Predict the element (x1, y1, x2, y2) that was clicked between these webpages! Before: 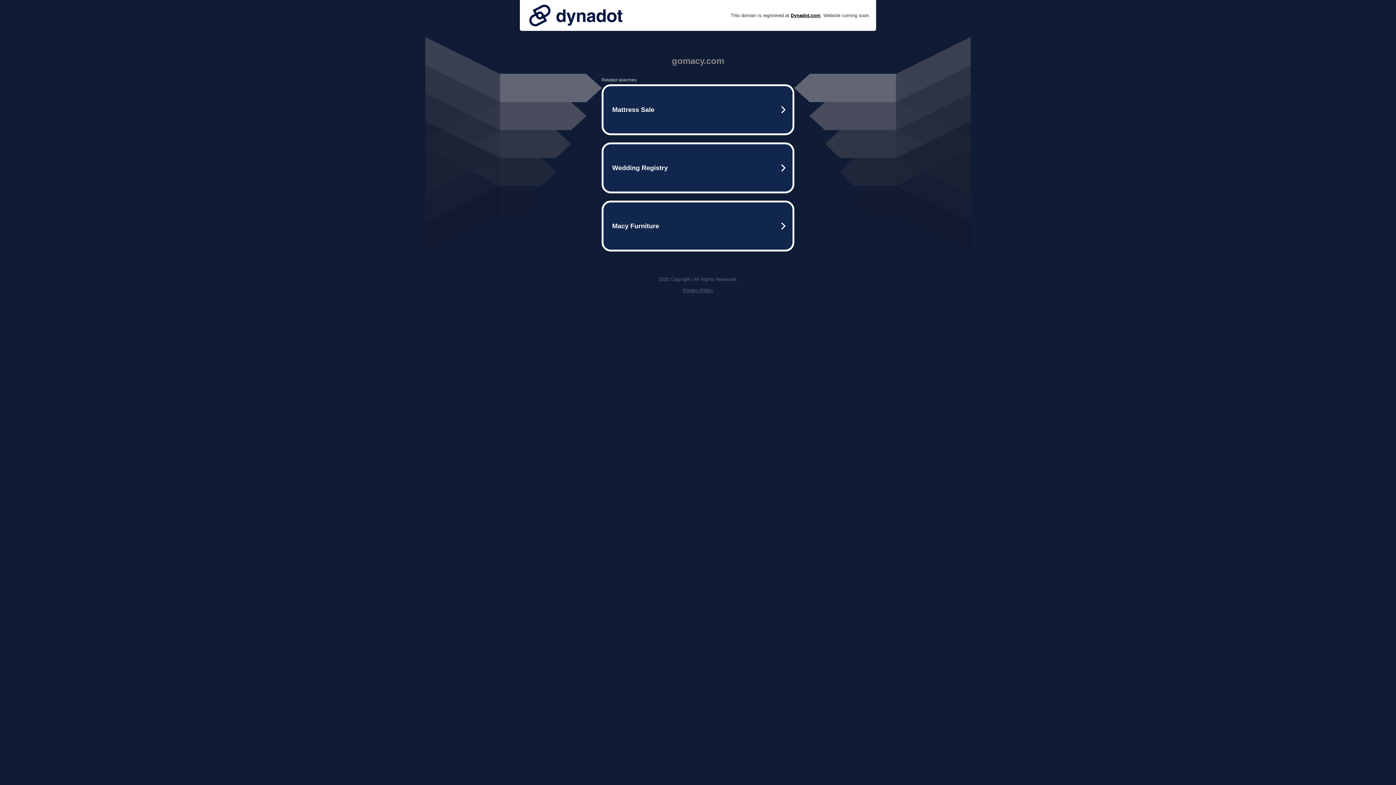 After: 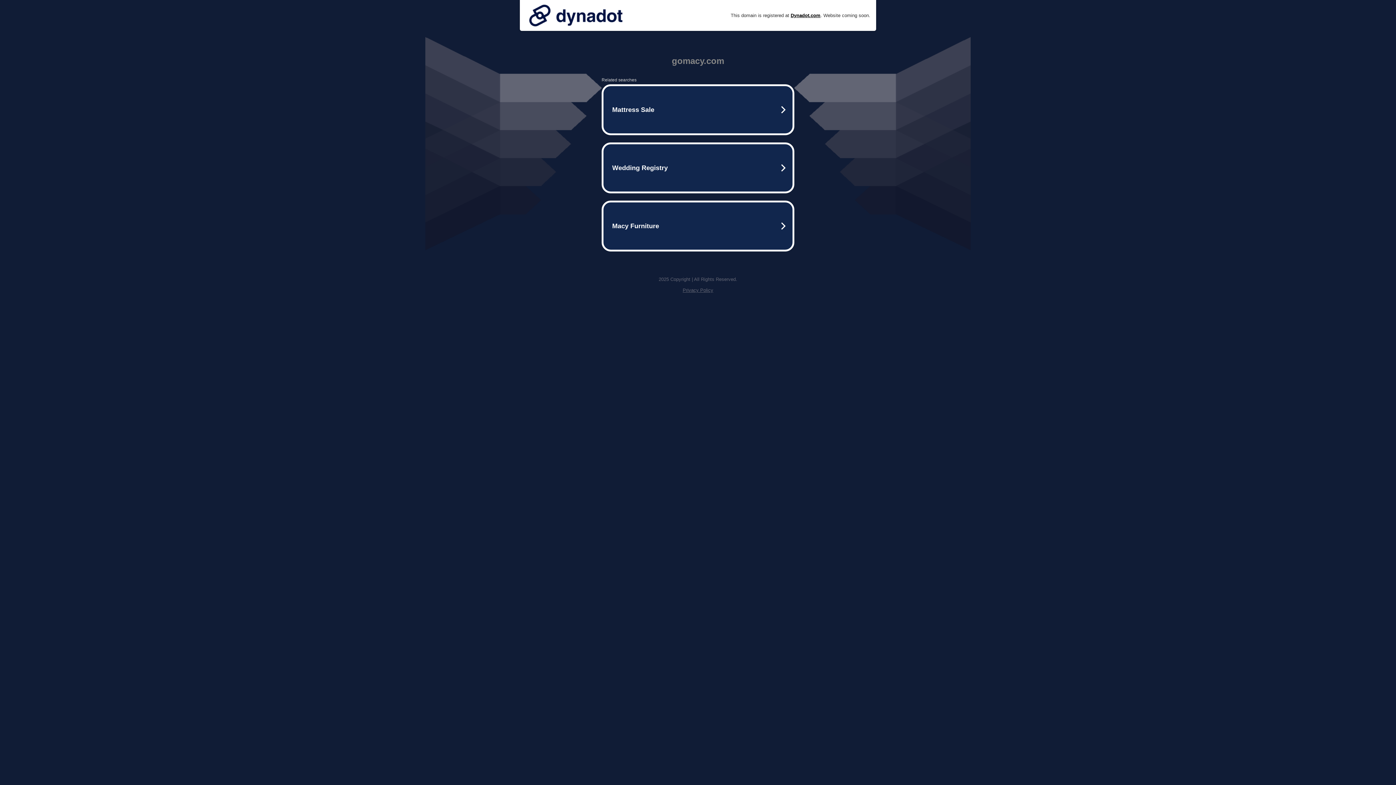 Action: bbox: (682, 287, 713, 293) label: Privacy Policy